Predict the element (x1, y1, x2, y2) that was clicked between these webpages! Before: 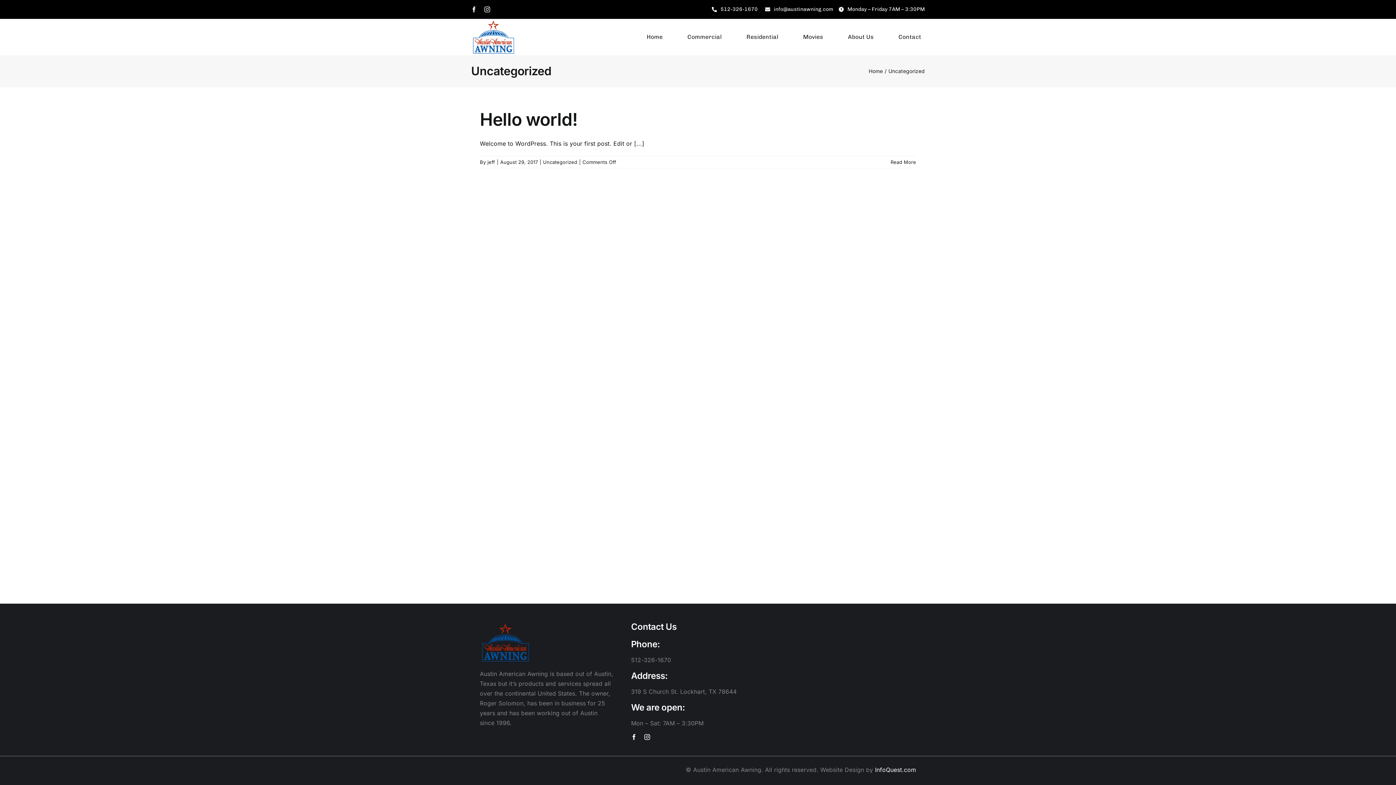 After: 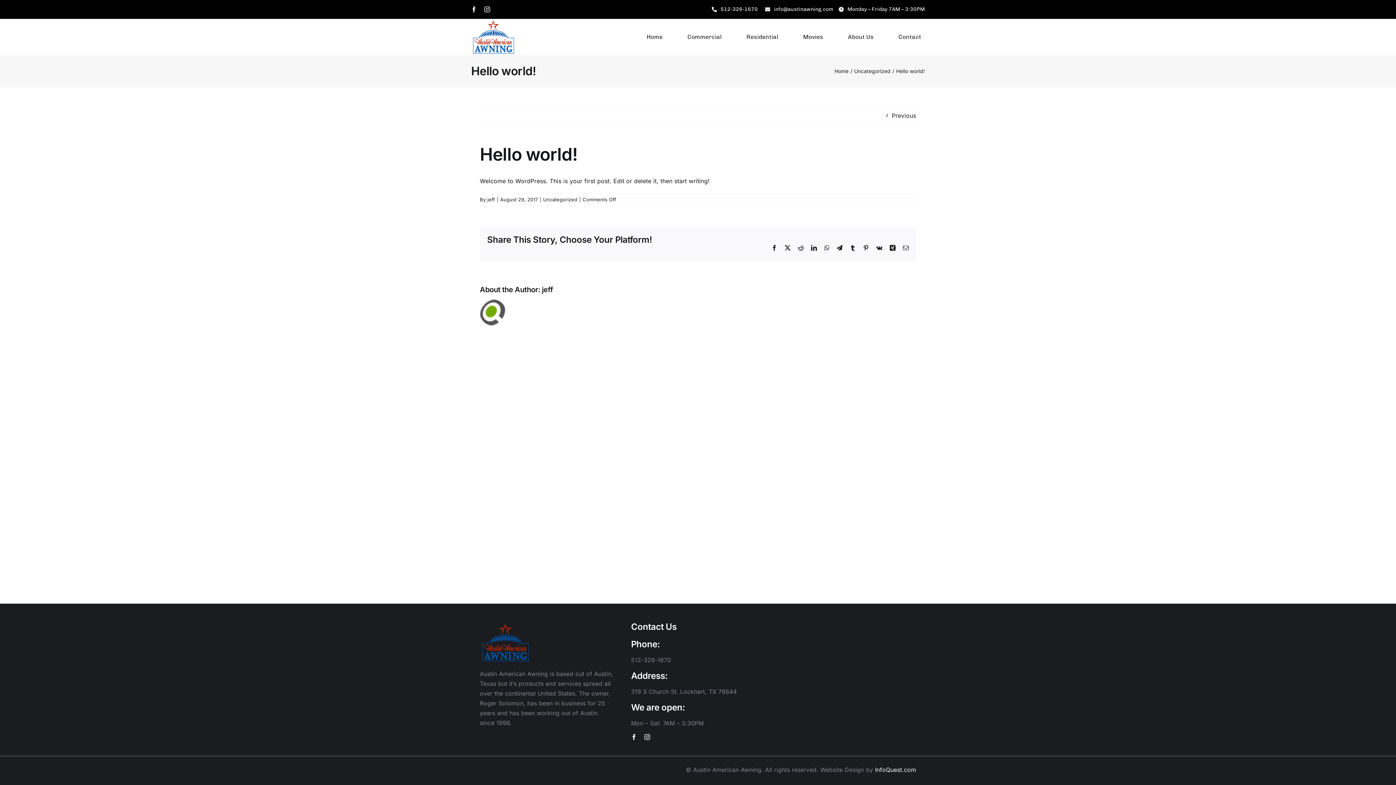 Action: label: Hello world! bbox: (480, 108, 577, 130)